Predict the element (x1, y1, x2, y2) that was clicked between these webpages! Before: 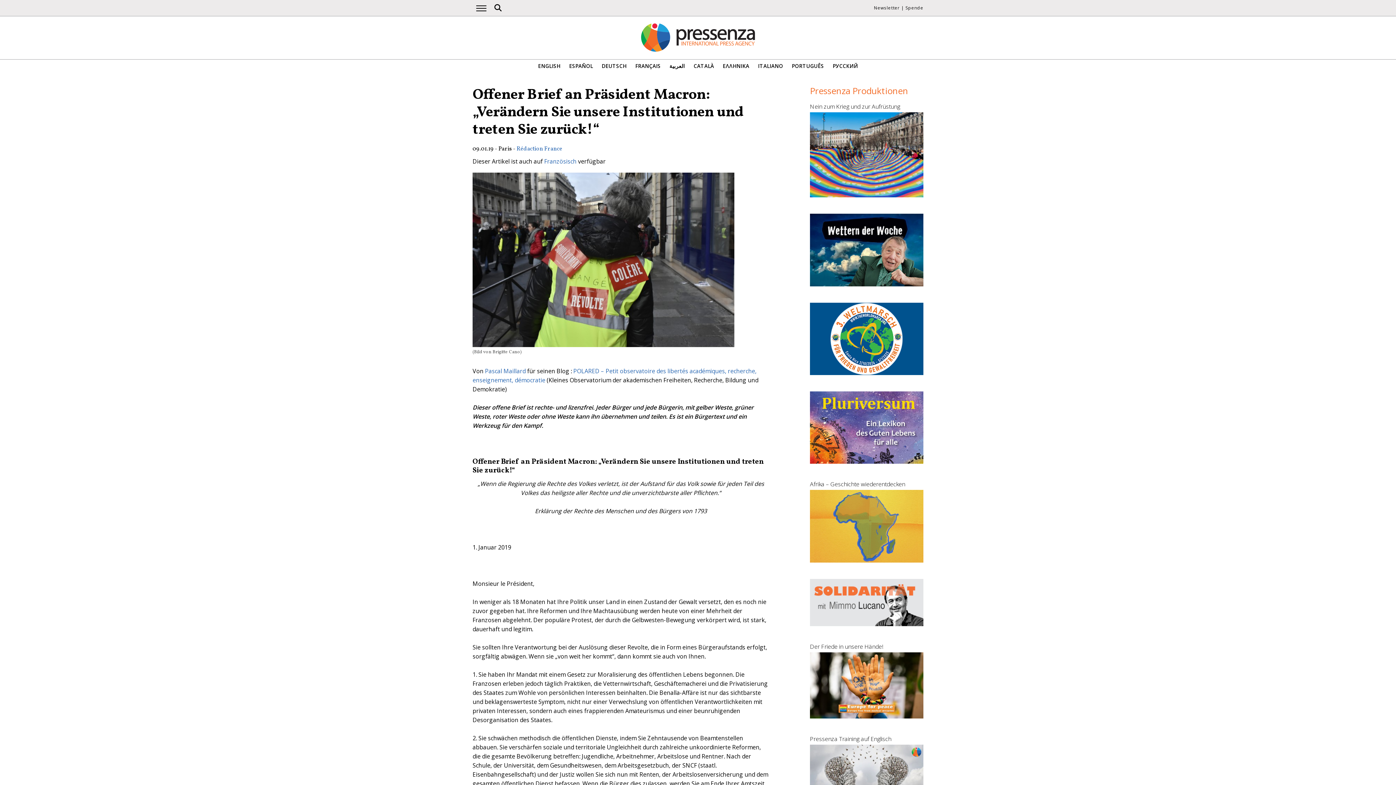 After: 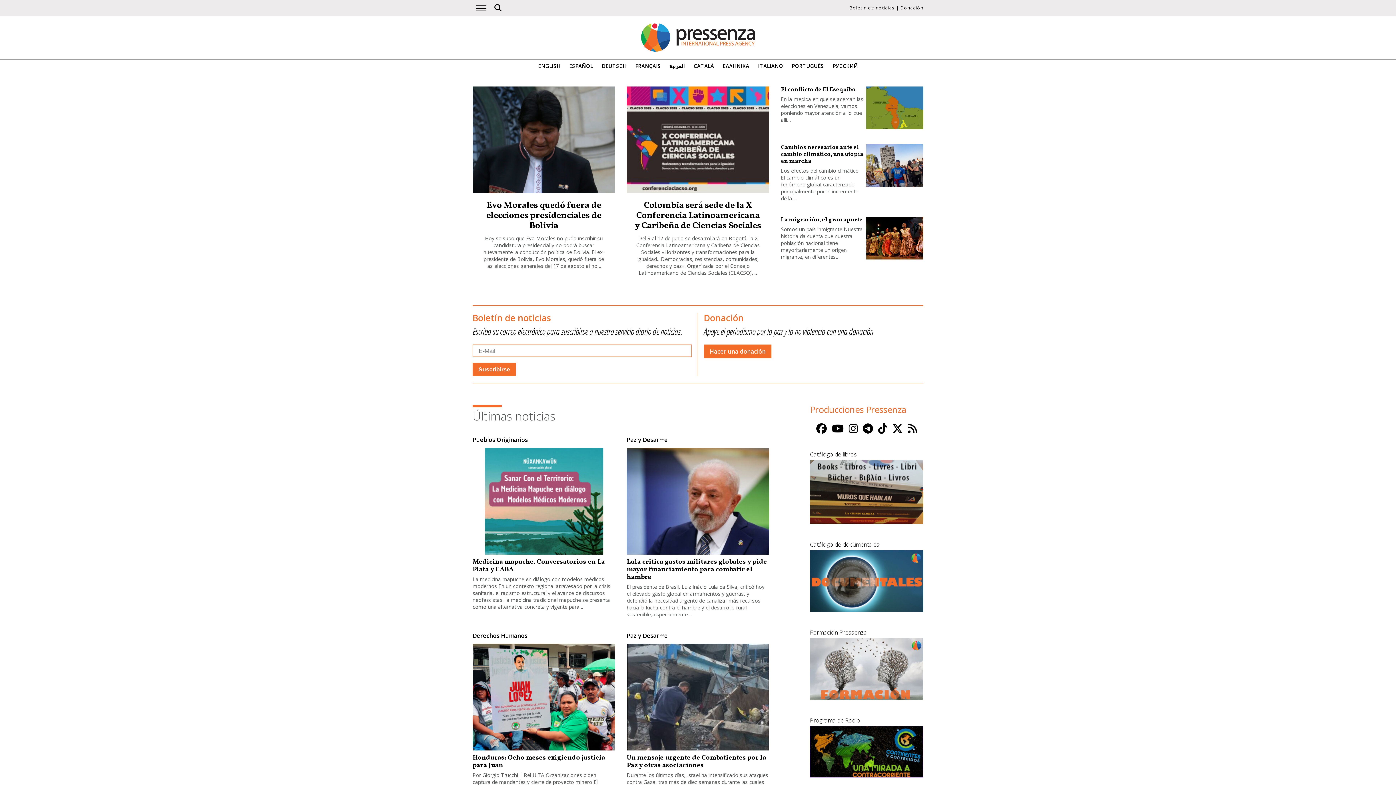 Action: label: ESPAÑOL bbox: (569, 63, 593, 69)